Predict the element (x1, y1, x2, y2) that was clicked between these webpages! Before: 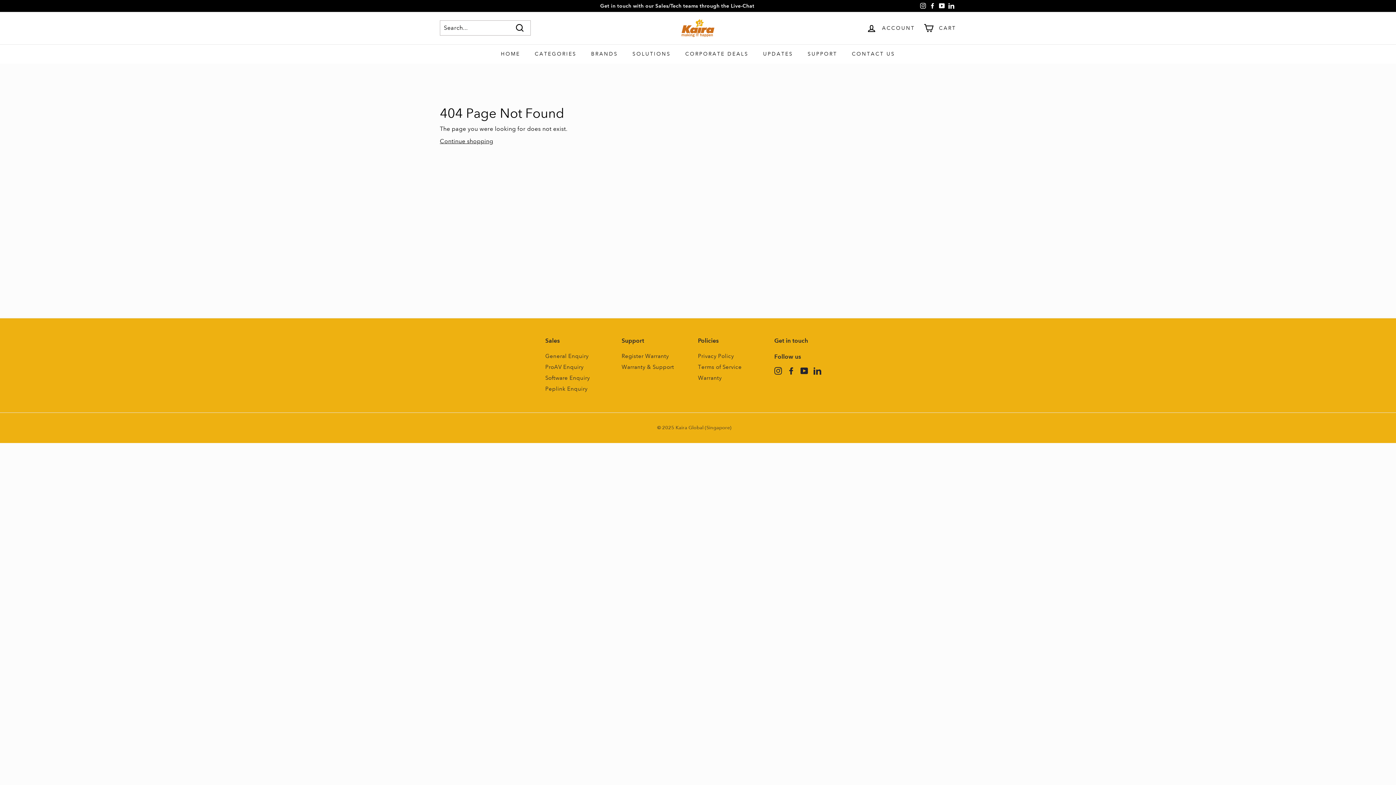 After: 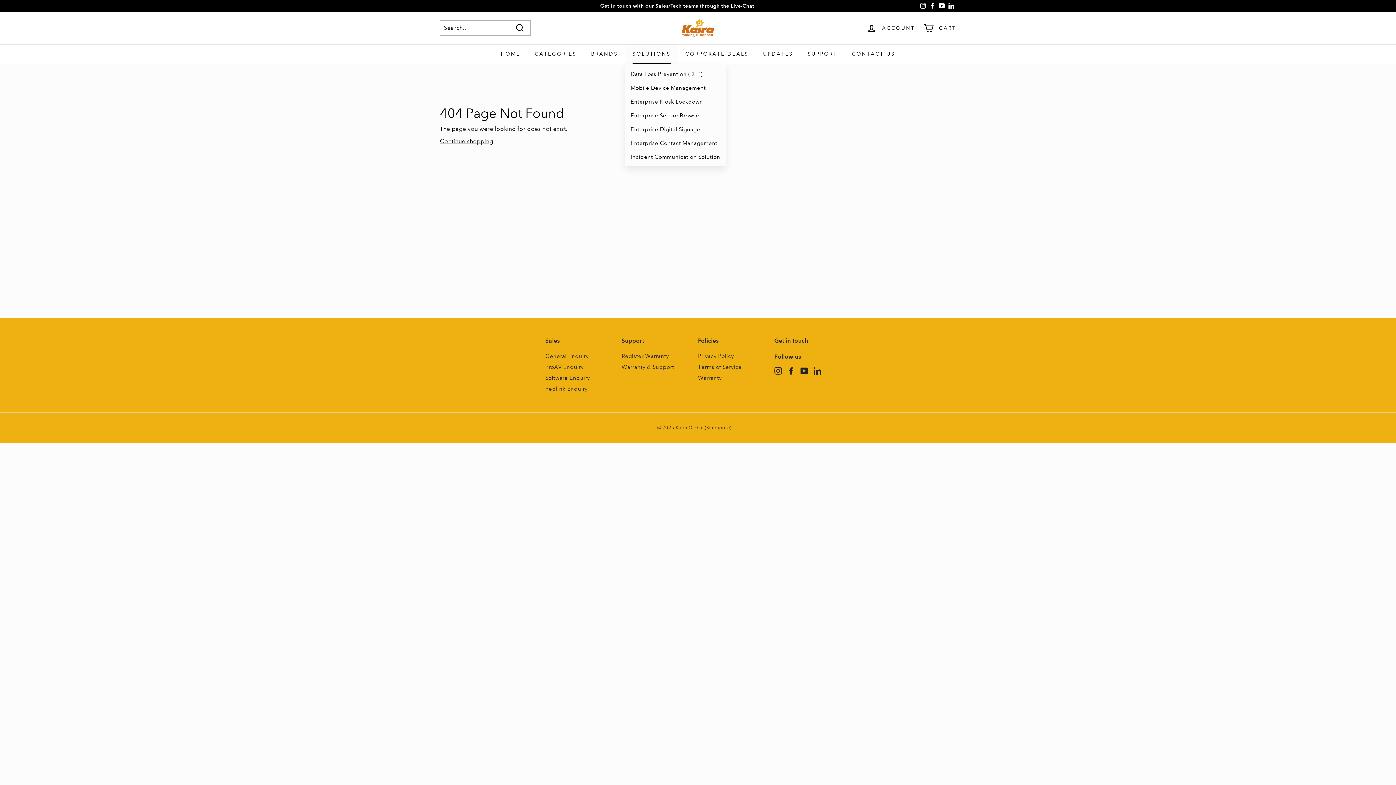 Action: bbox: (625, 44, 678, 63) label: SOLUTIONS